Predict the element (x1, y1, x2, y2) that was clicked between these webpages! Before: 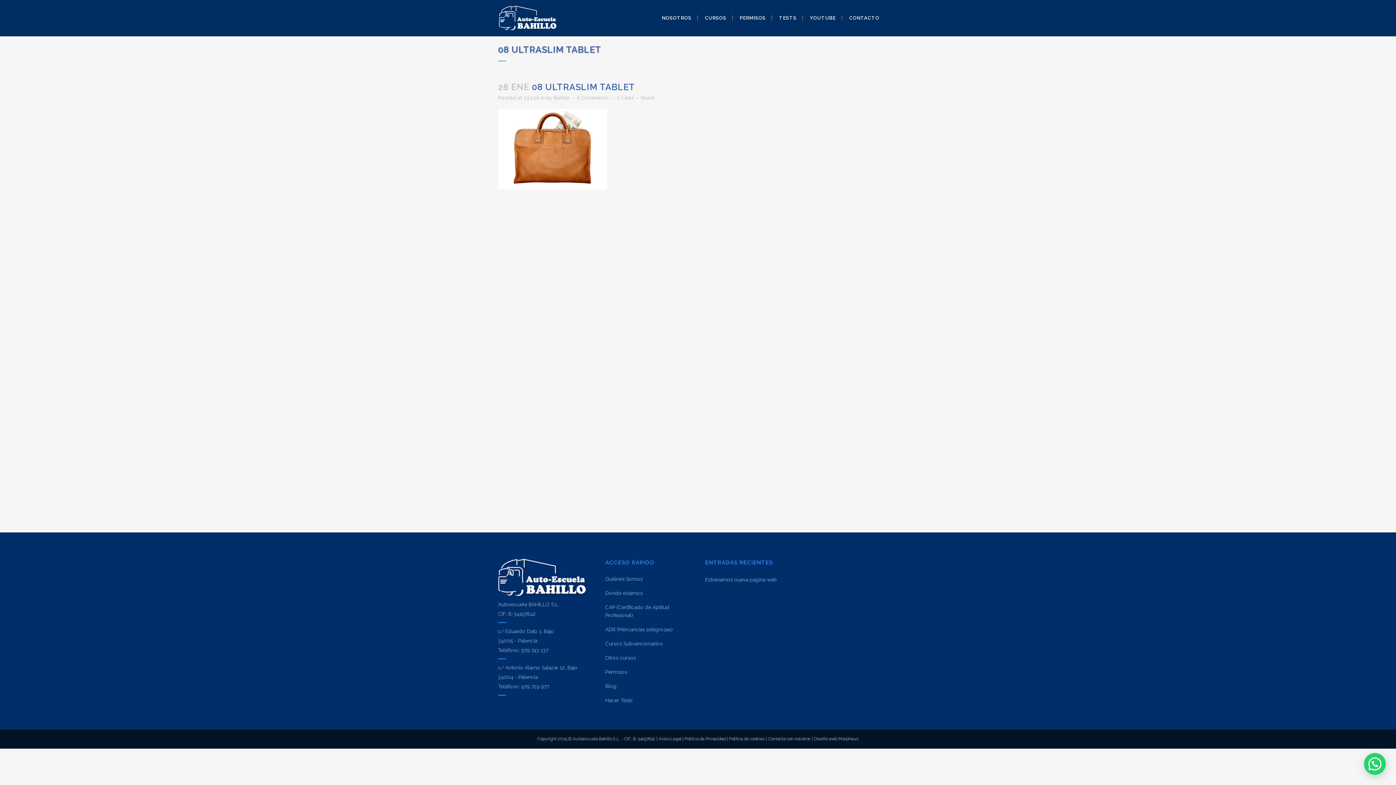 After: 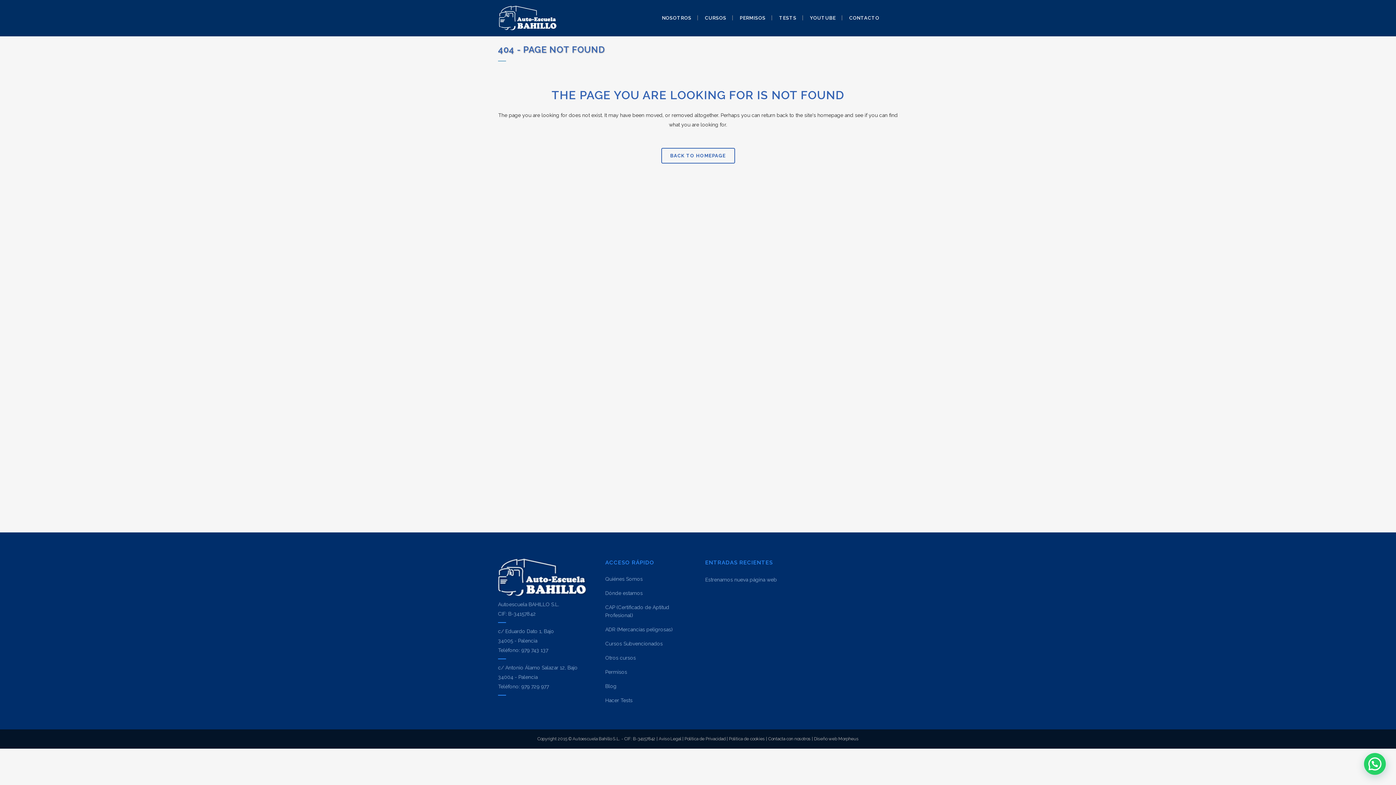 Action: label: Política de Privacidad  bbox: (684, 736, 726, 741)